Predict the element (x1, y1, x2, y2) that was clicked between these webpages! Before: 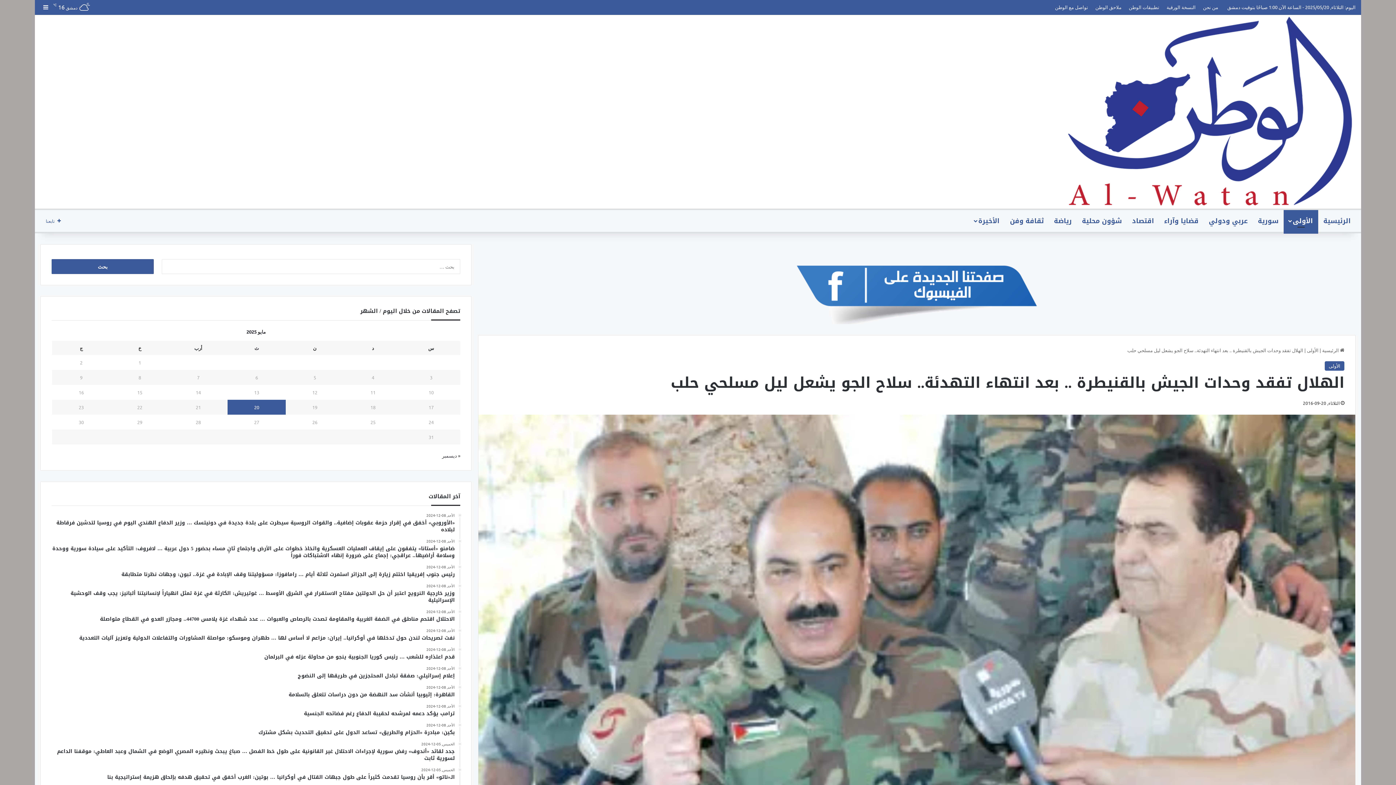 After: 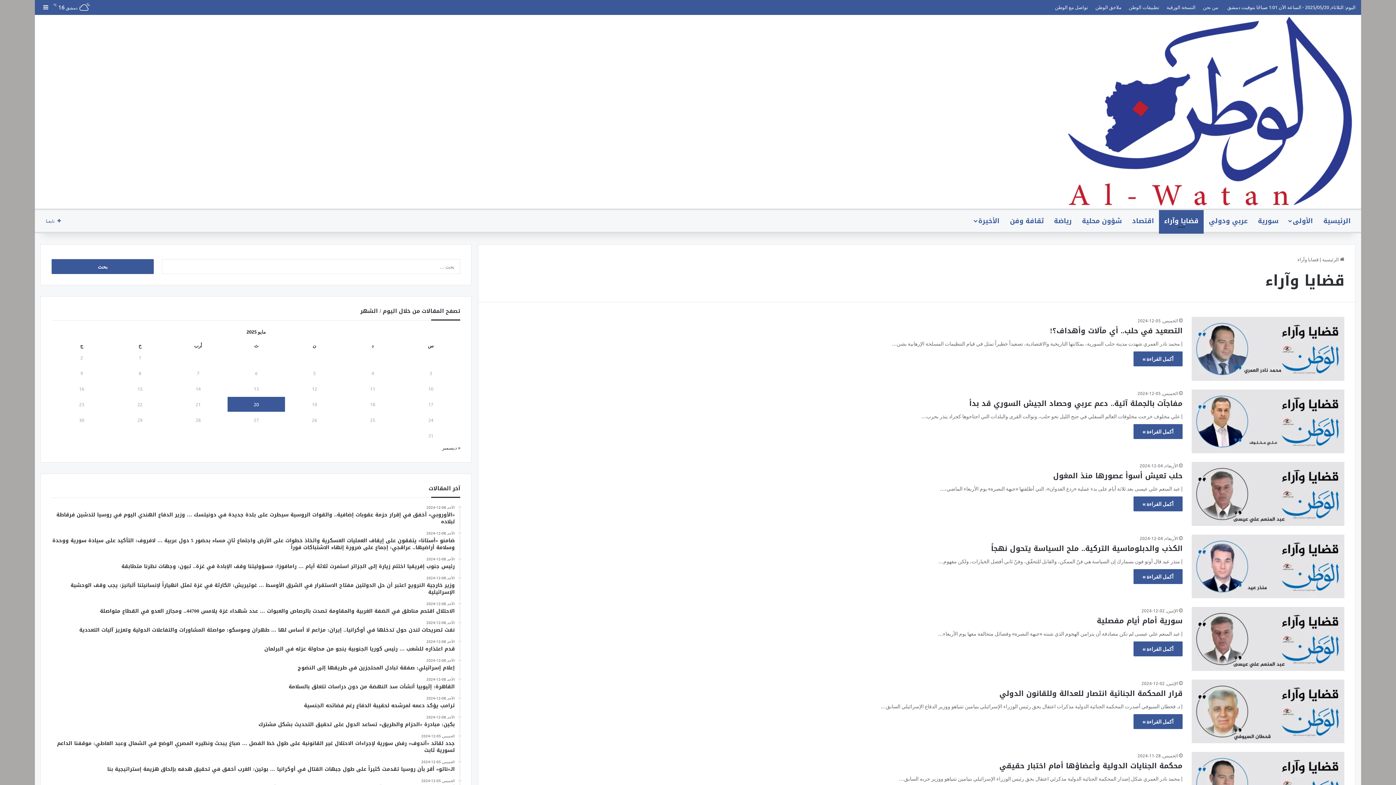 Action: bbox: (1159, 210, 1204, 232) label: قضايا وآراء